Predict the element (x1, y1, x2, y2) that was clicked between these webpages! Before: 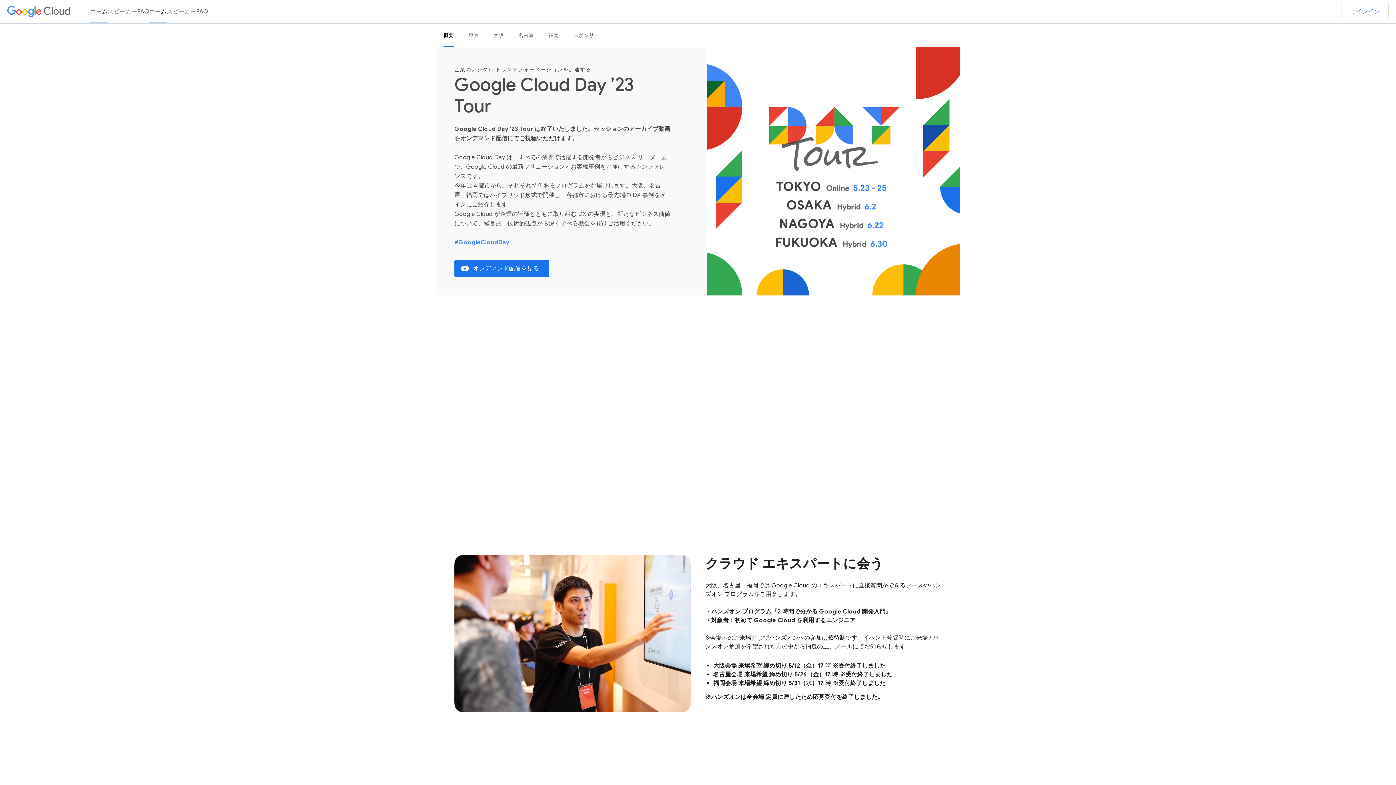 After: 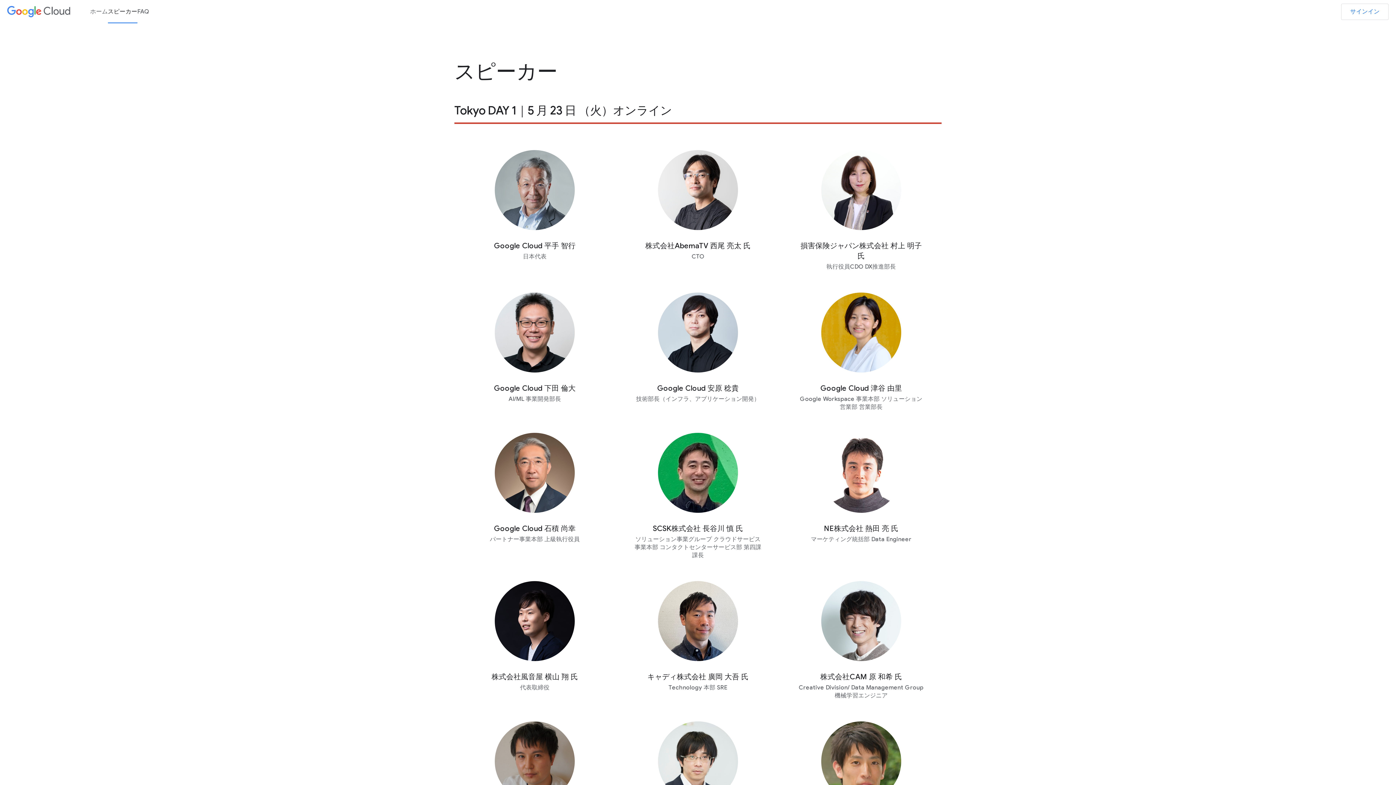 Action: label: スピーカー bbox: (166, 0, 196, 23)